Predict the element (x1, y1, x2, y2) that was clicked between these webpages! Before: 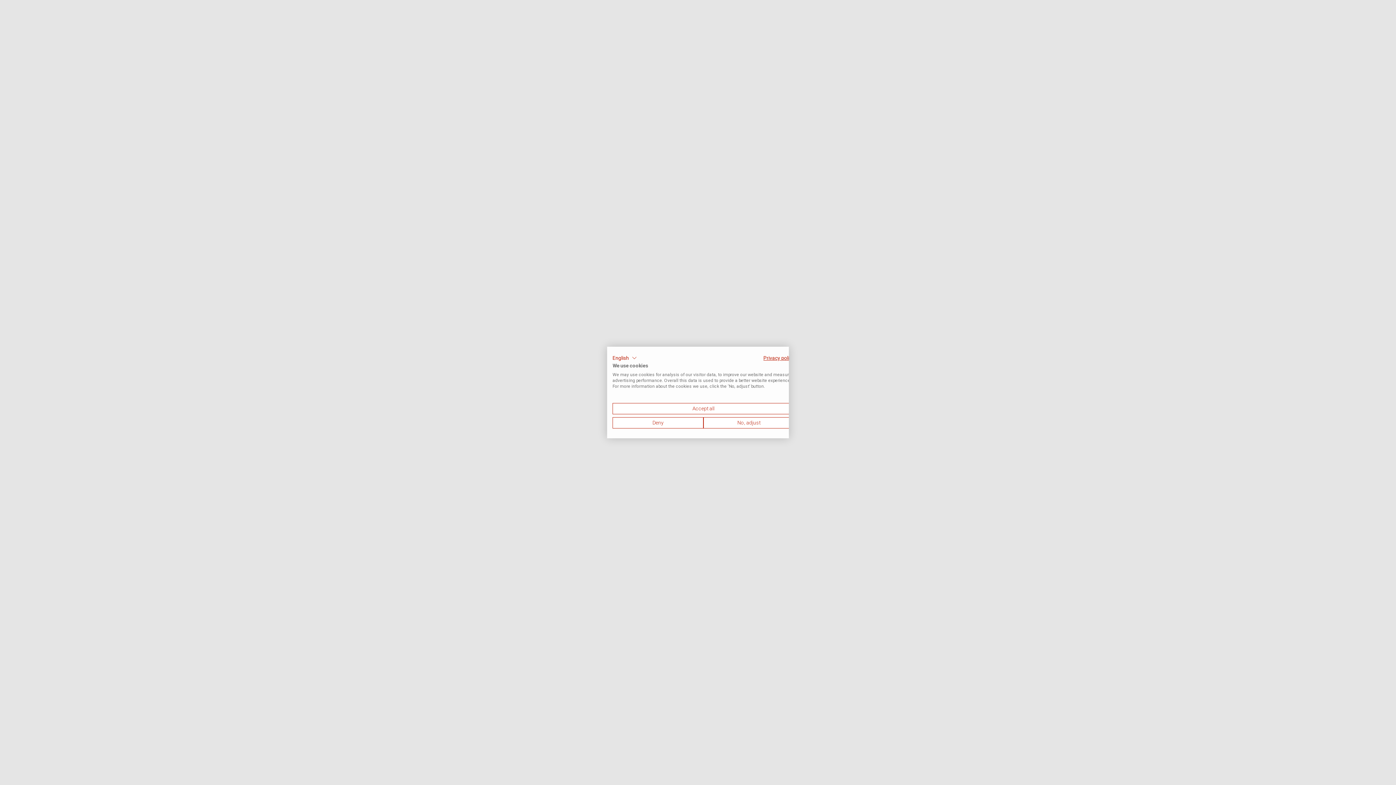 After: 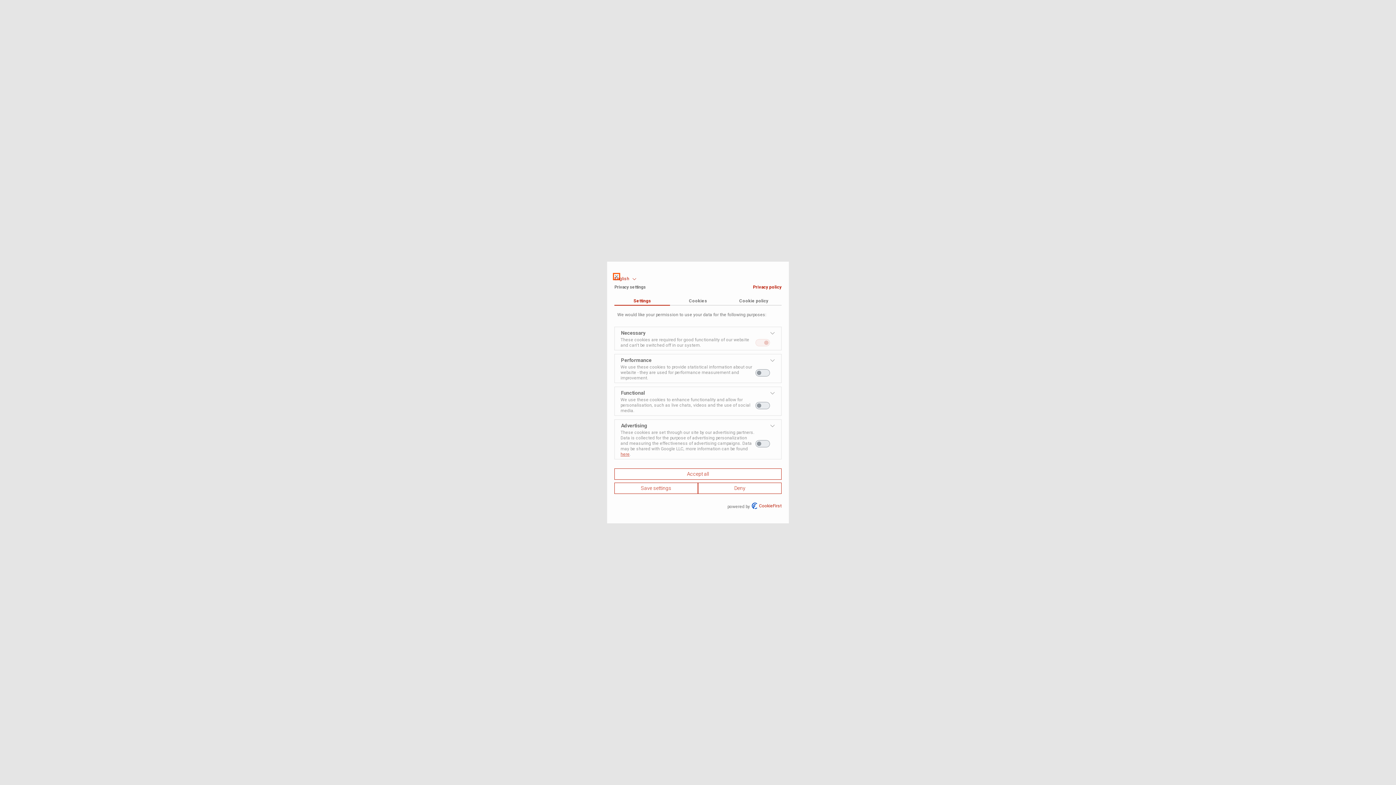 Action: label: Adjust cookie preferences bbox: (703, 417, 794, 428)